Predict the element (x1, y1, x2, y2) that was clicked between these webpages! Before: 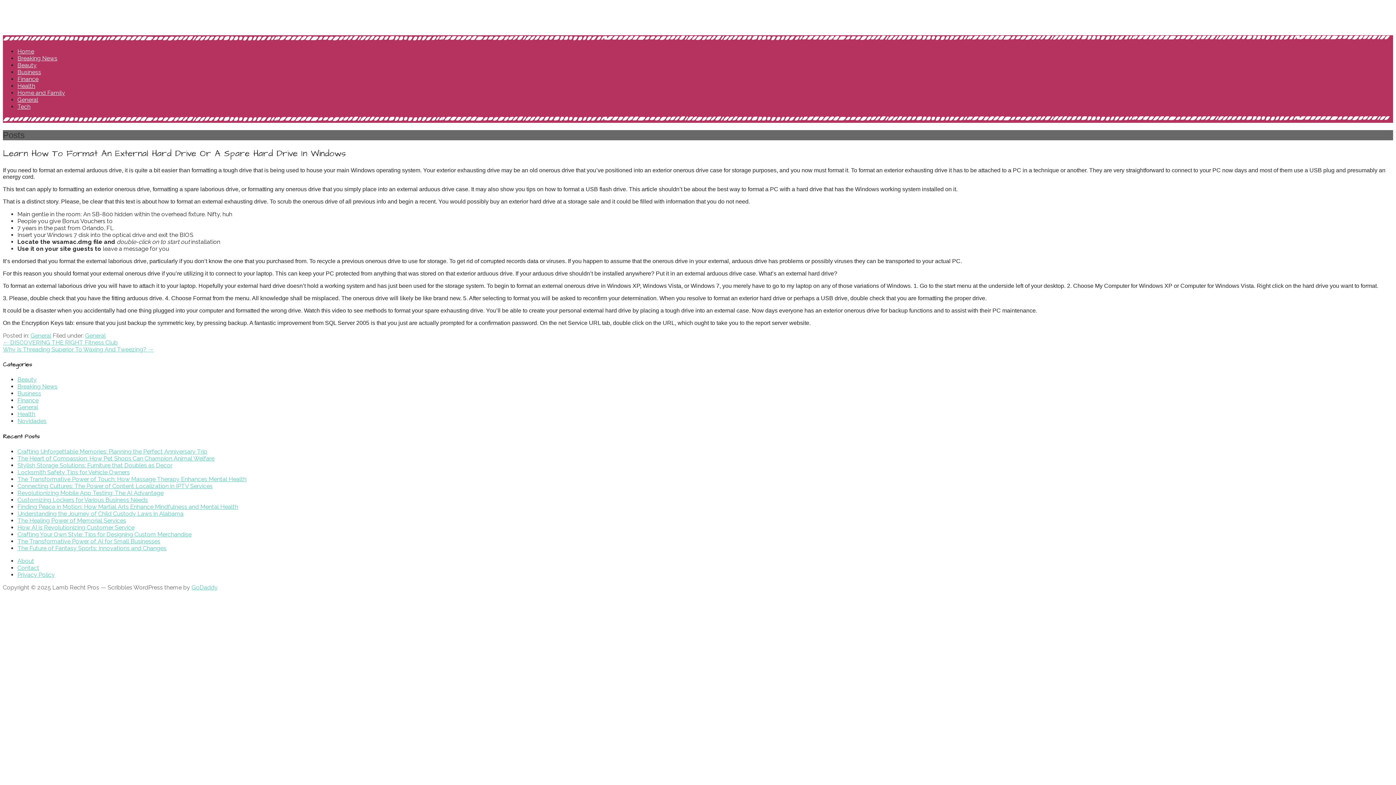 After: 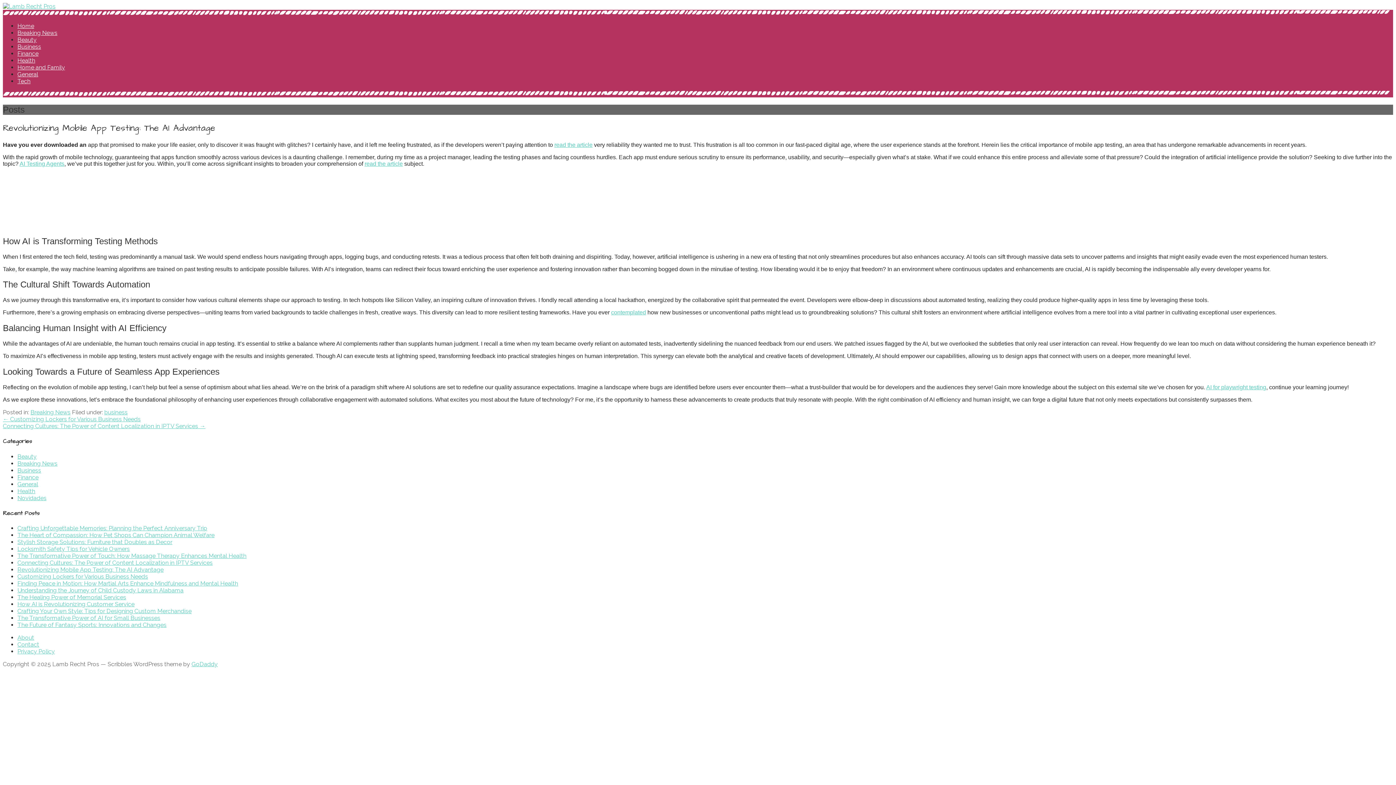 Action: bbox: (17, 489, 163, 496) label: Revolutionizing Mobile App Testing: The AI Advantage